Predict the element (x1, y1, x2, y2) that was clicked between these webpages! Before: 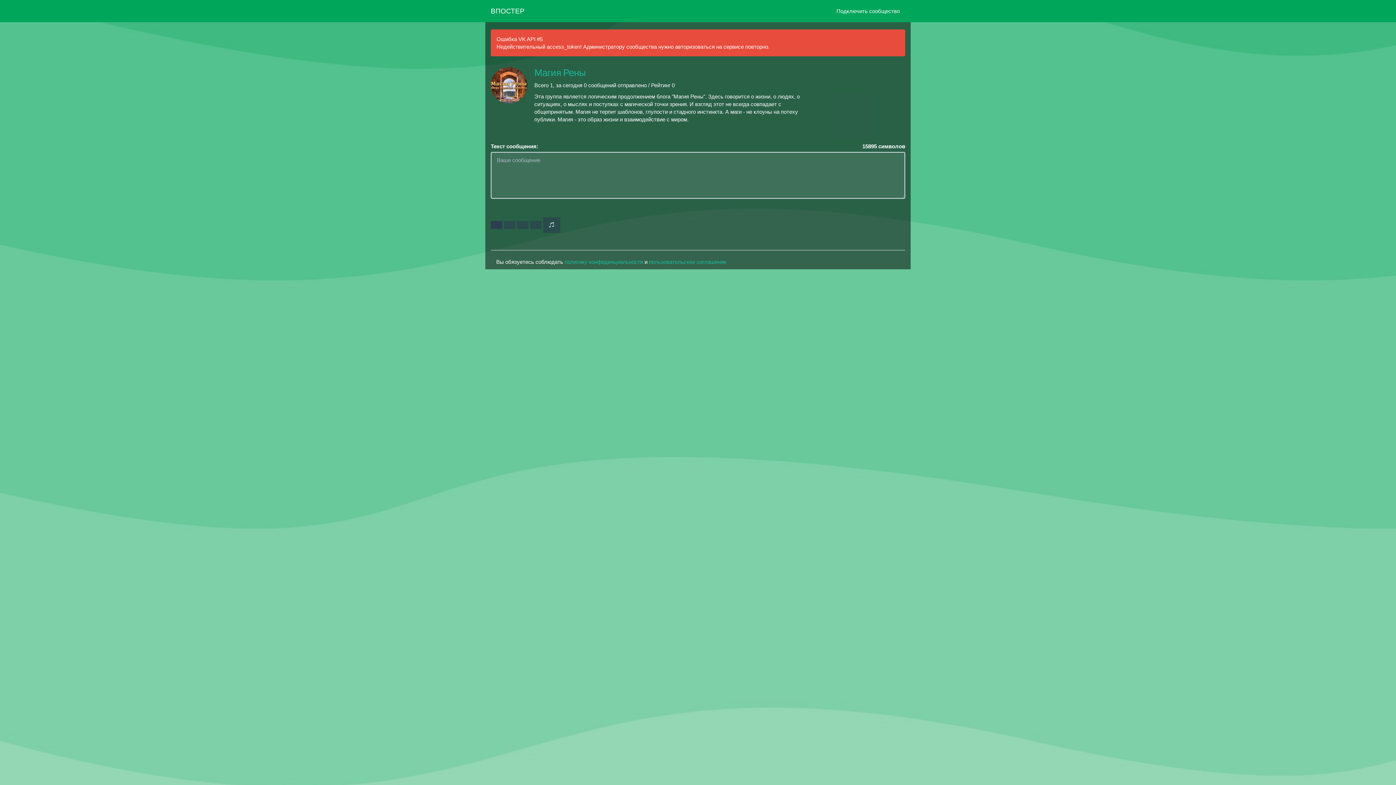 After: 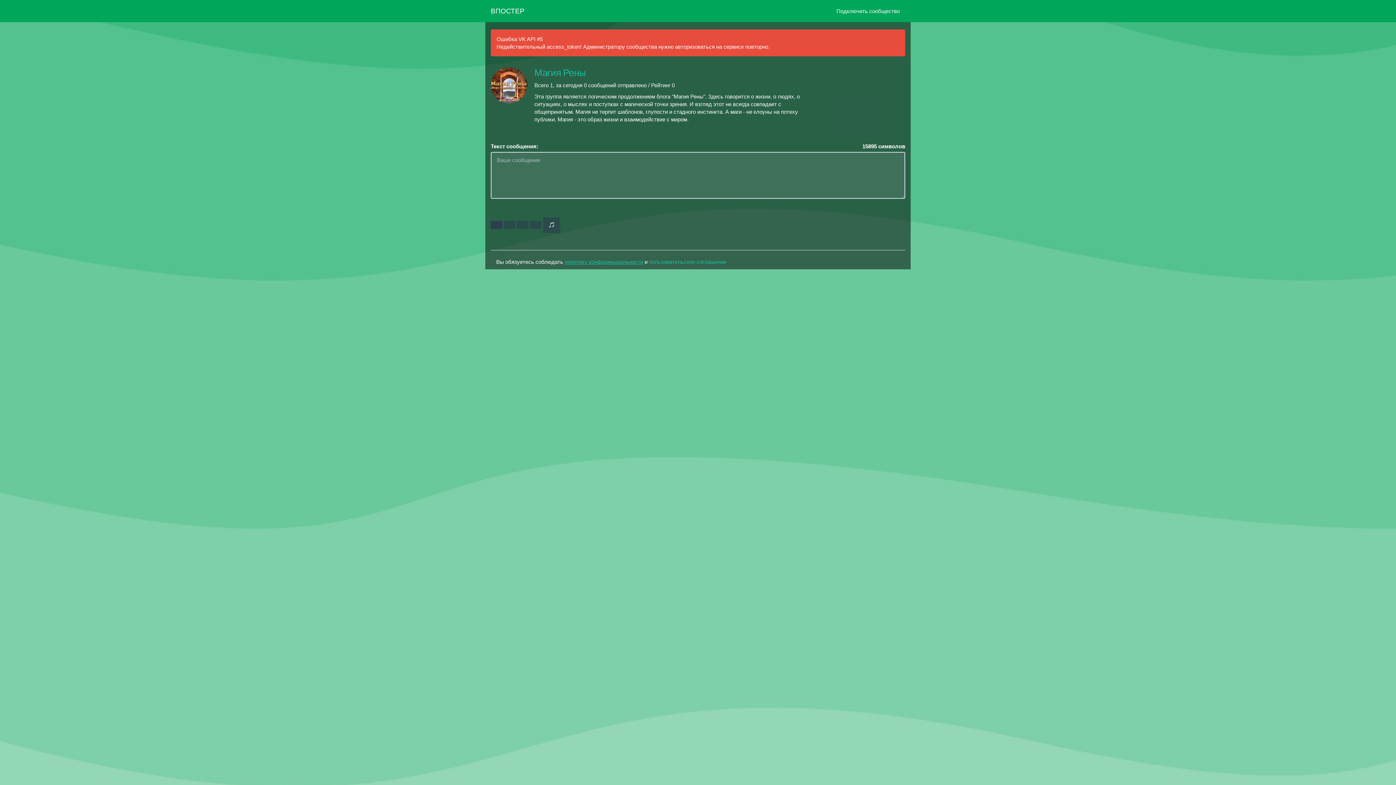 Action: bbox: (564, 258, 643, 264) label: политику конфиденциальности